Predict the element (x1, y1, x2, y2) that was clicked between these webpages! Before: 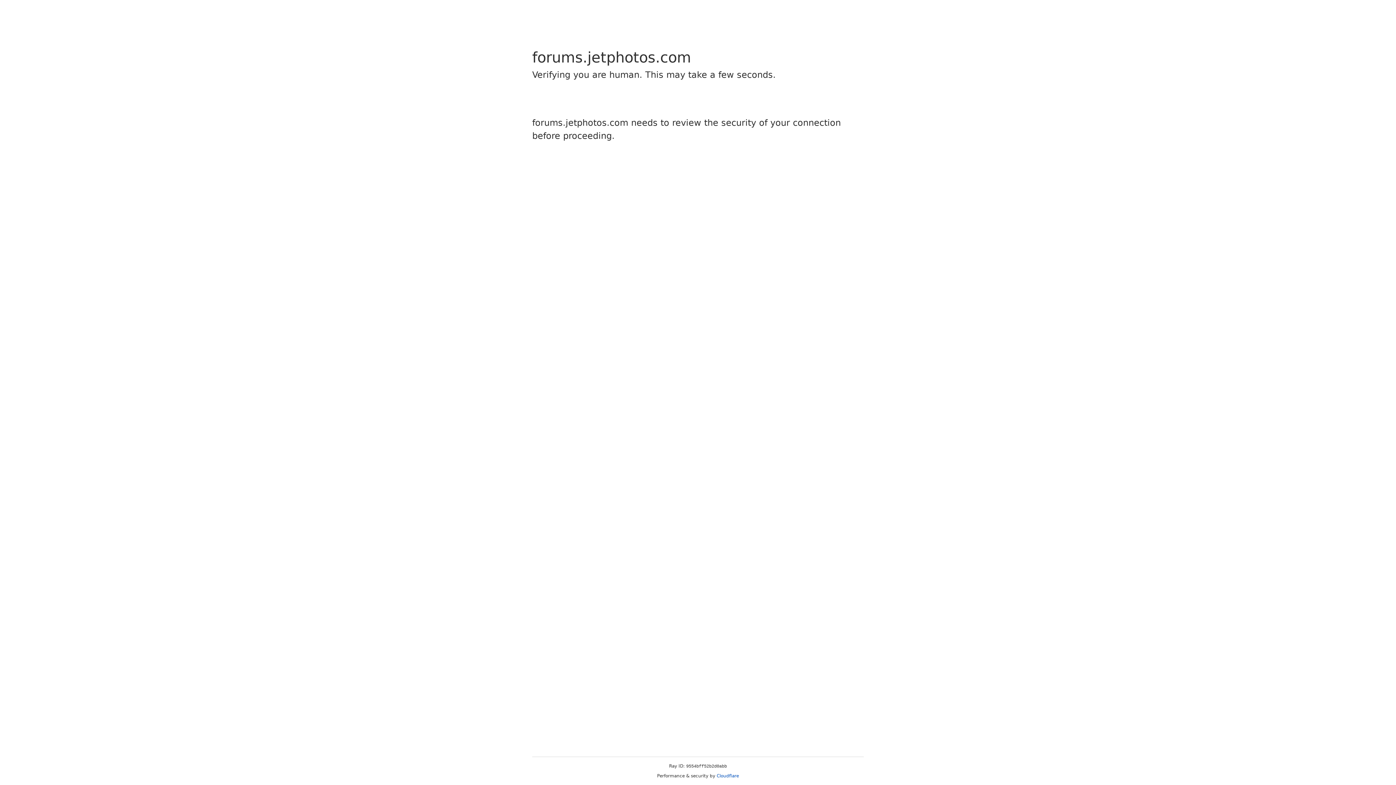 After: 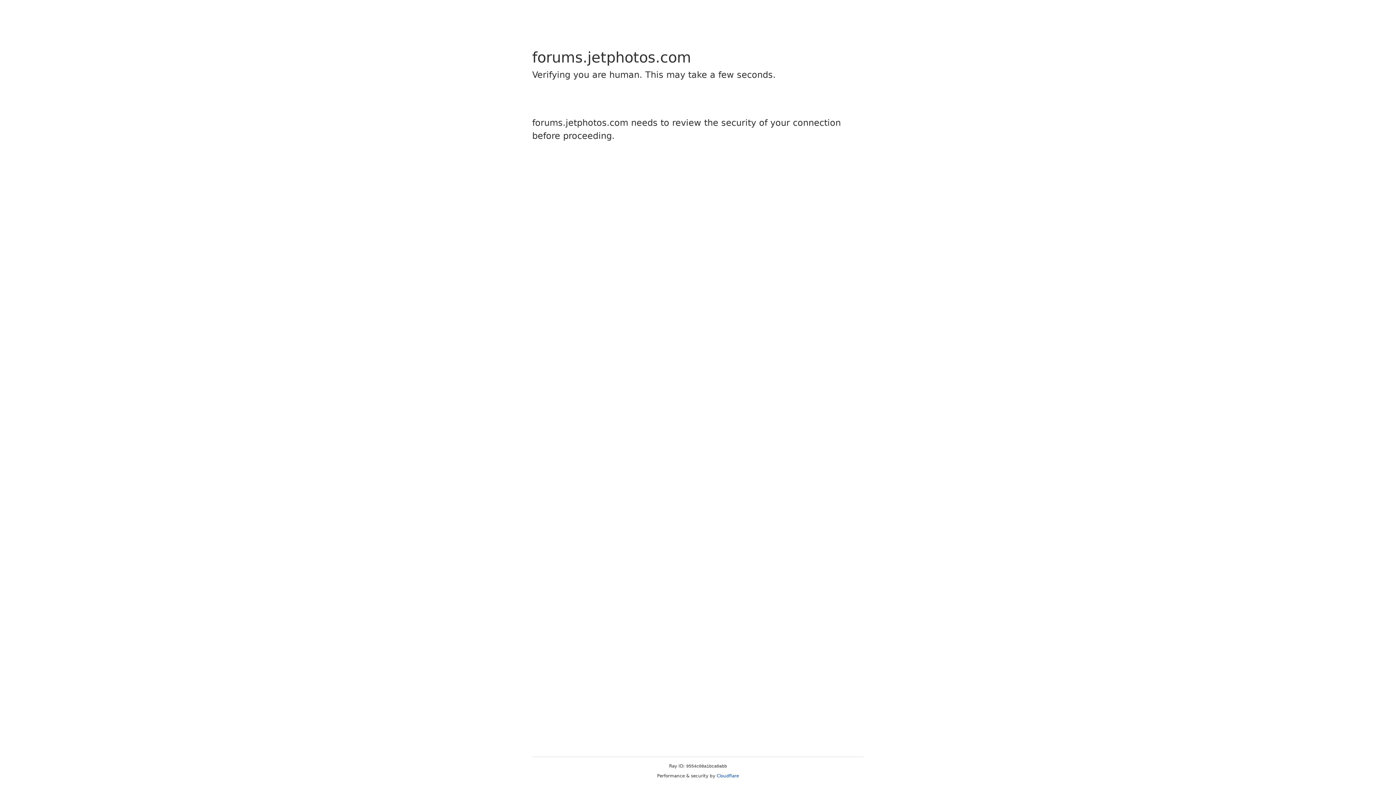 Action: bbox: (716, 773, 739, 778) label: Cloudflare